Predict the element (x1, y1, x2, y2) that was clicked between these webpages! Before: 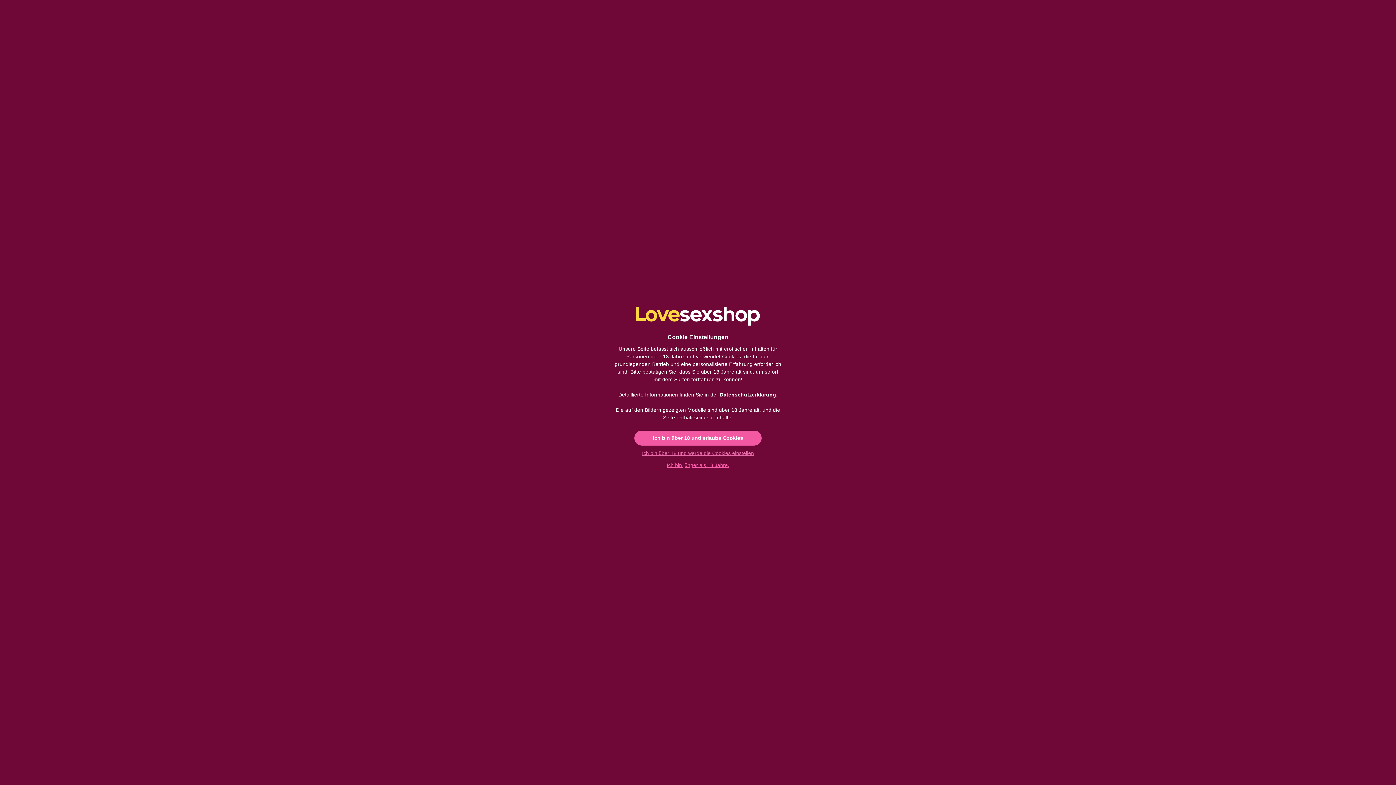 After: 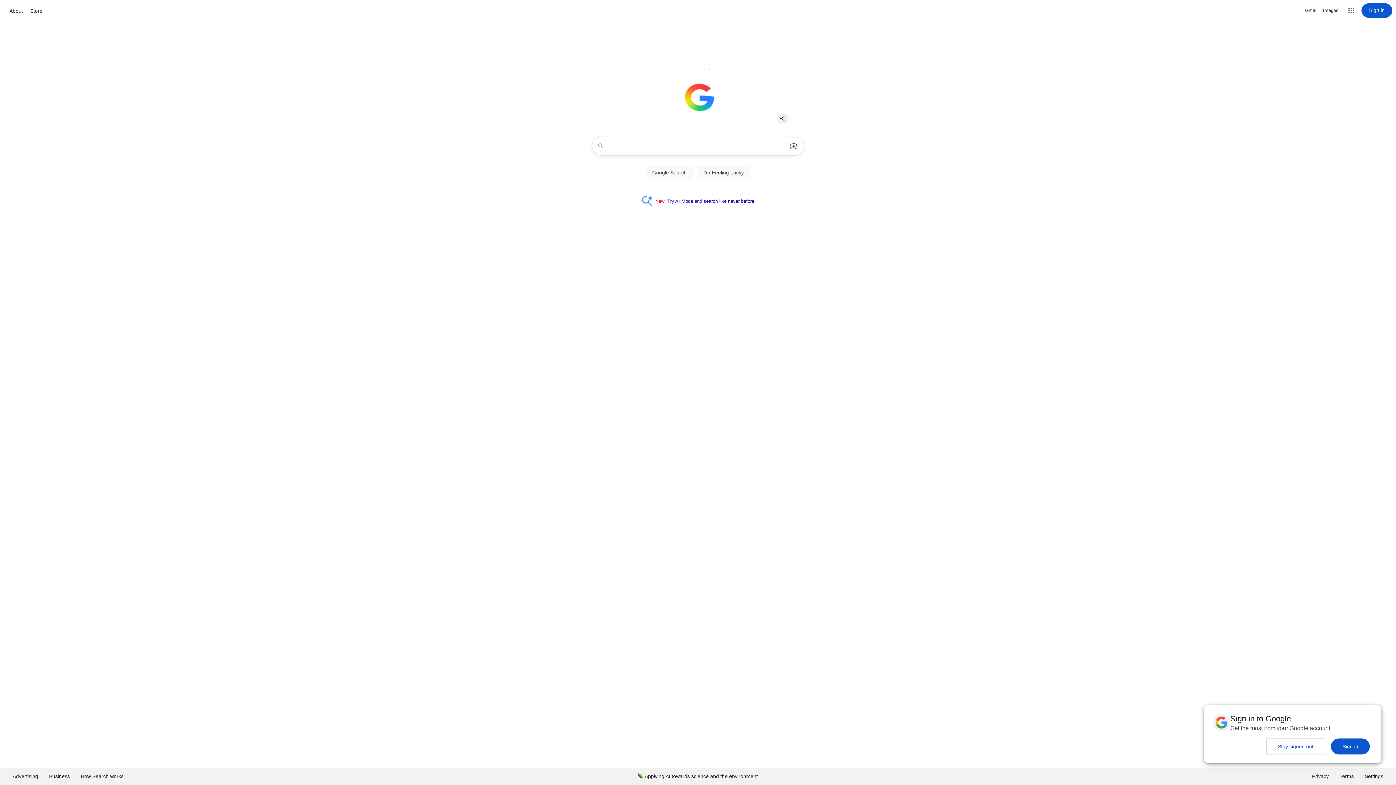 Action: bbox: (659, 459, 737, 471) label: Ich bin jünger als 18 Jahre.